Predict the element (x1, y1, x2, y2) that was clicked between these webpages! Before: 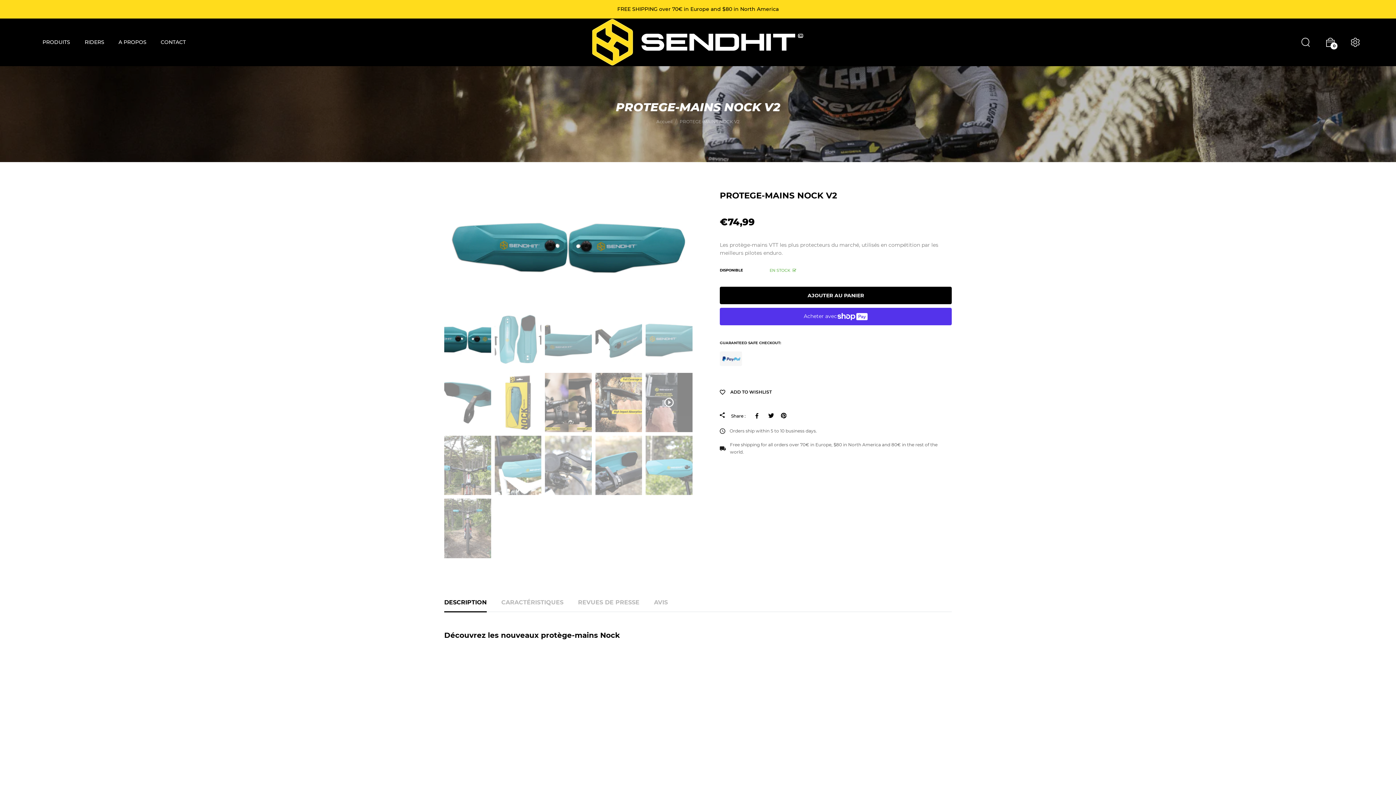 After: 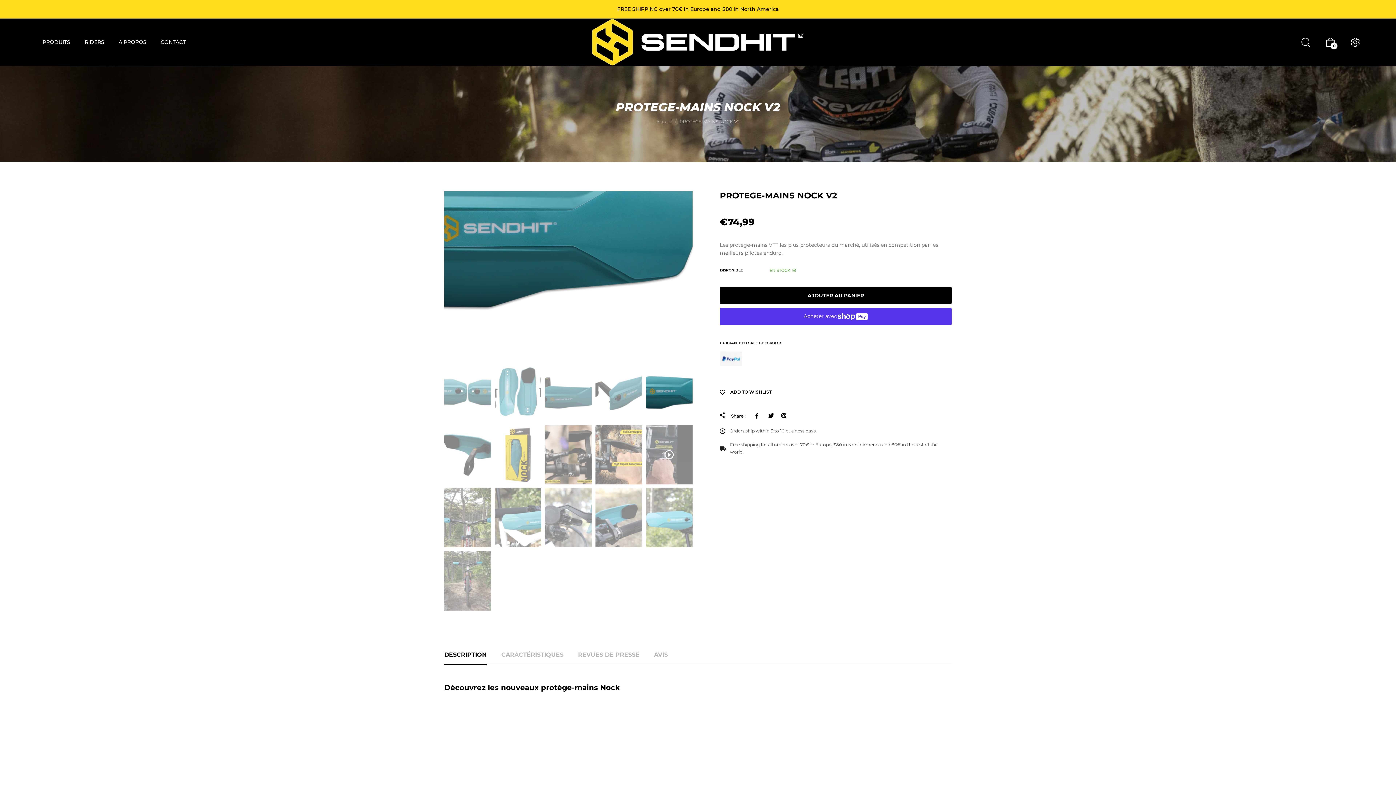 Action: bbox: (645, 310, 692, 369)